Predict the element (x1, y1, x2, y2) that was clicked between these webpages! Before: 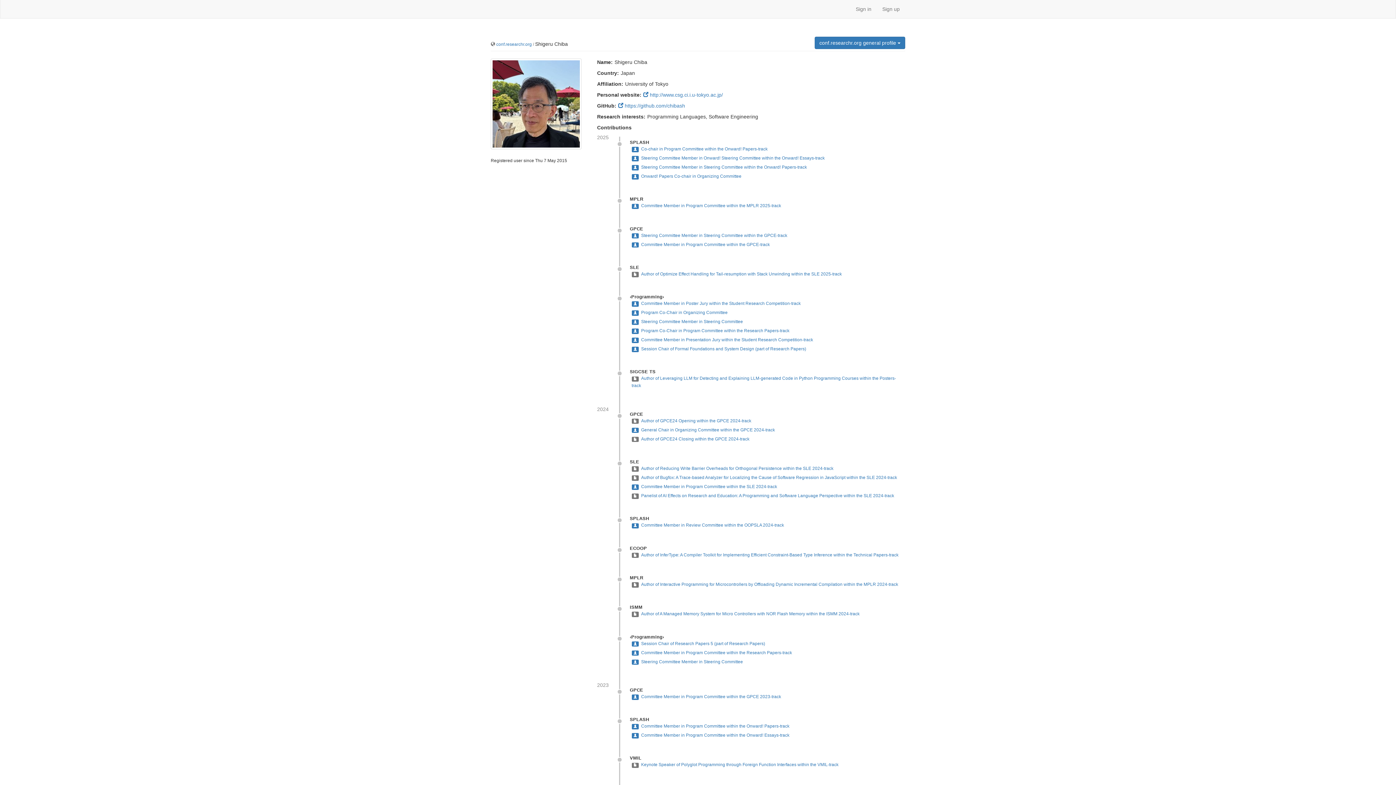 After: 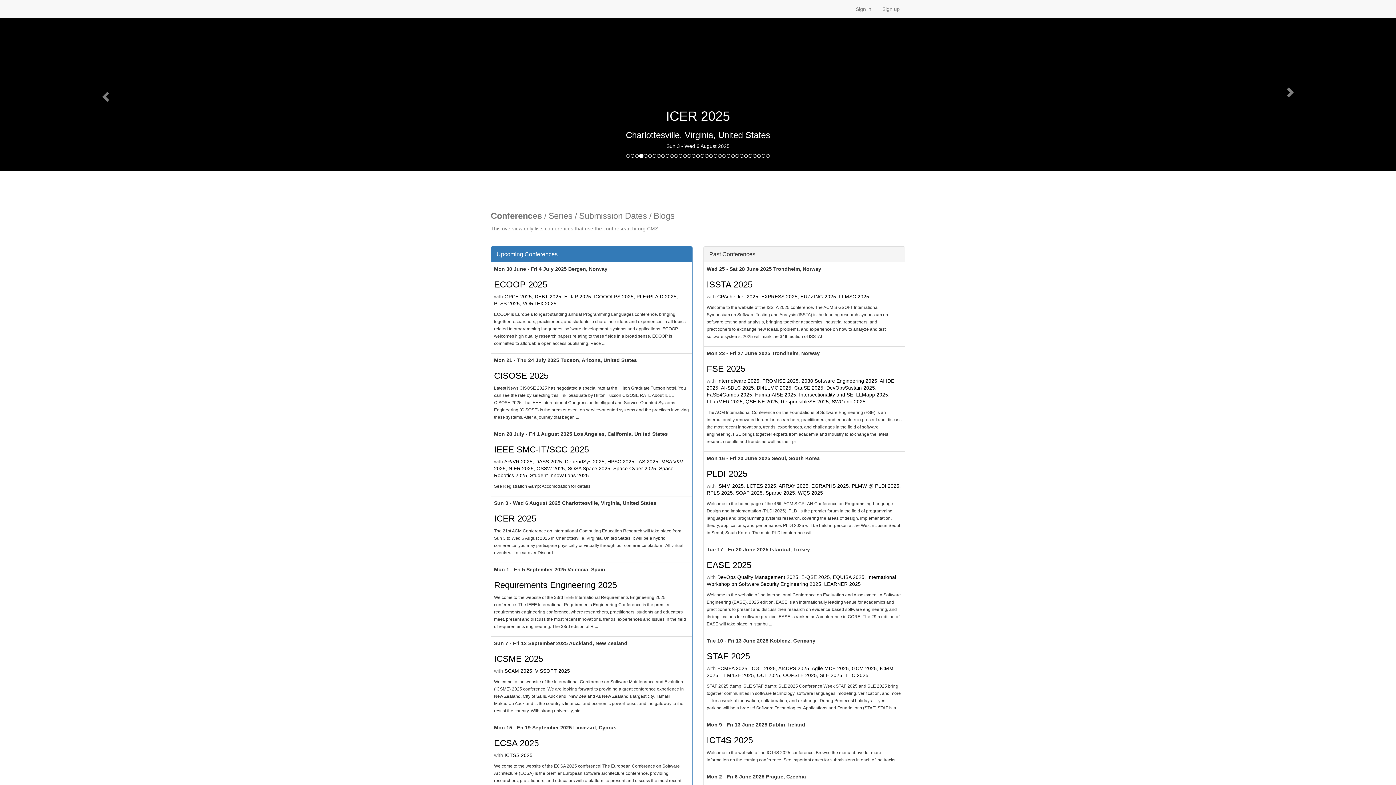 Action: bbox: (496, 41, 532, 46) label: conf.researchr.org